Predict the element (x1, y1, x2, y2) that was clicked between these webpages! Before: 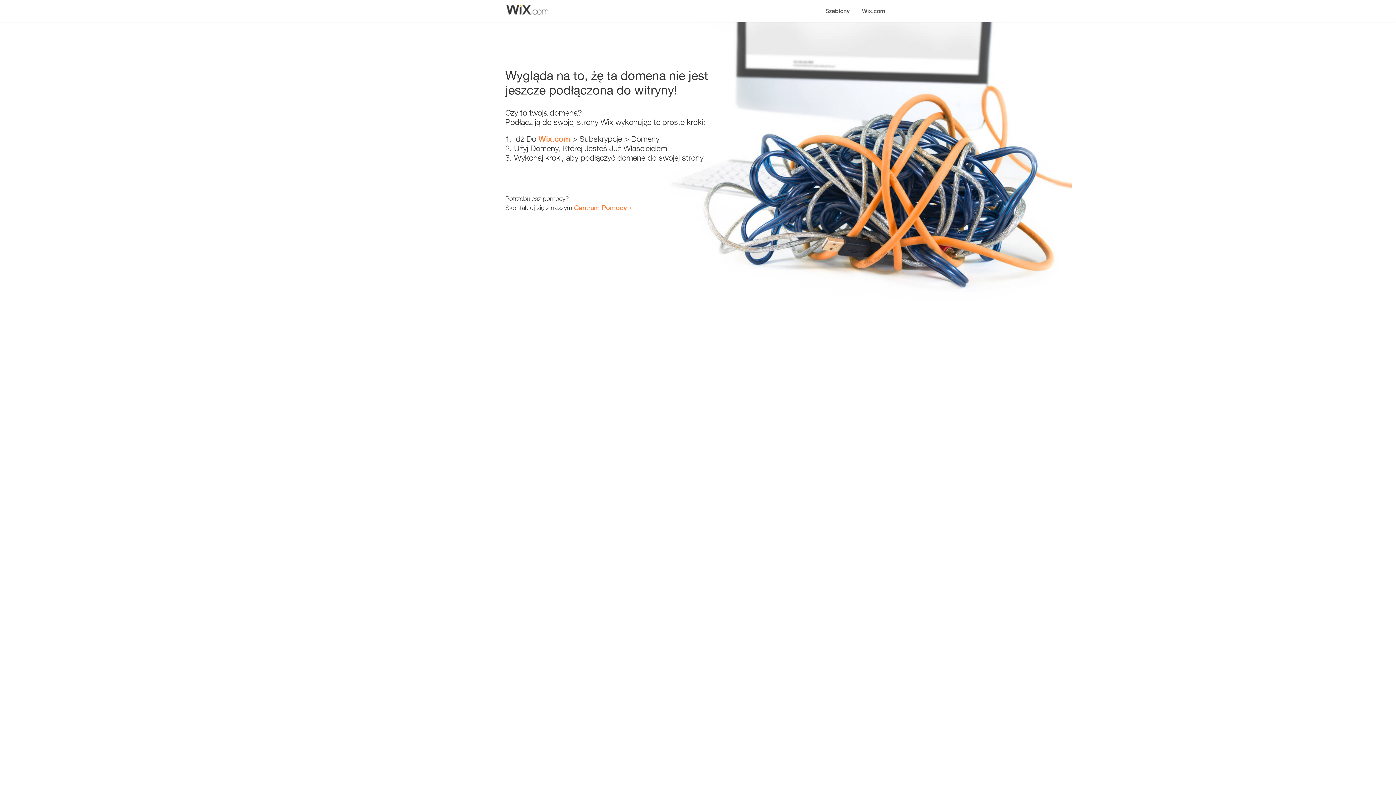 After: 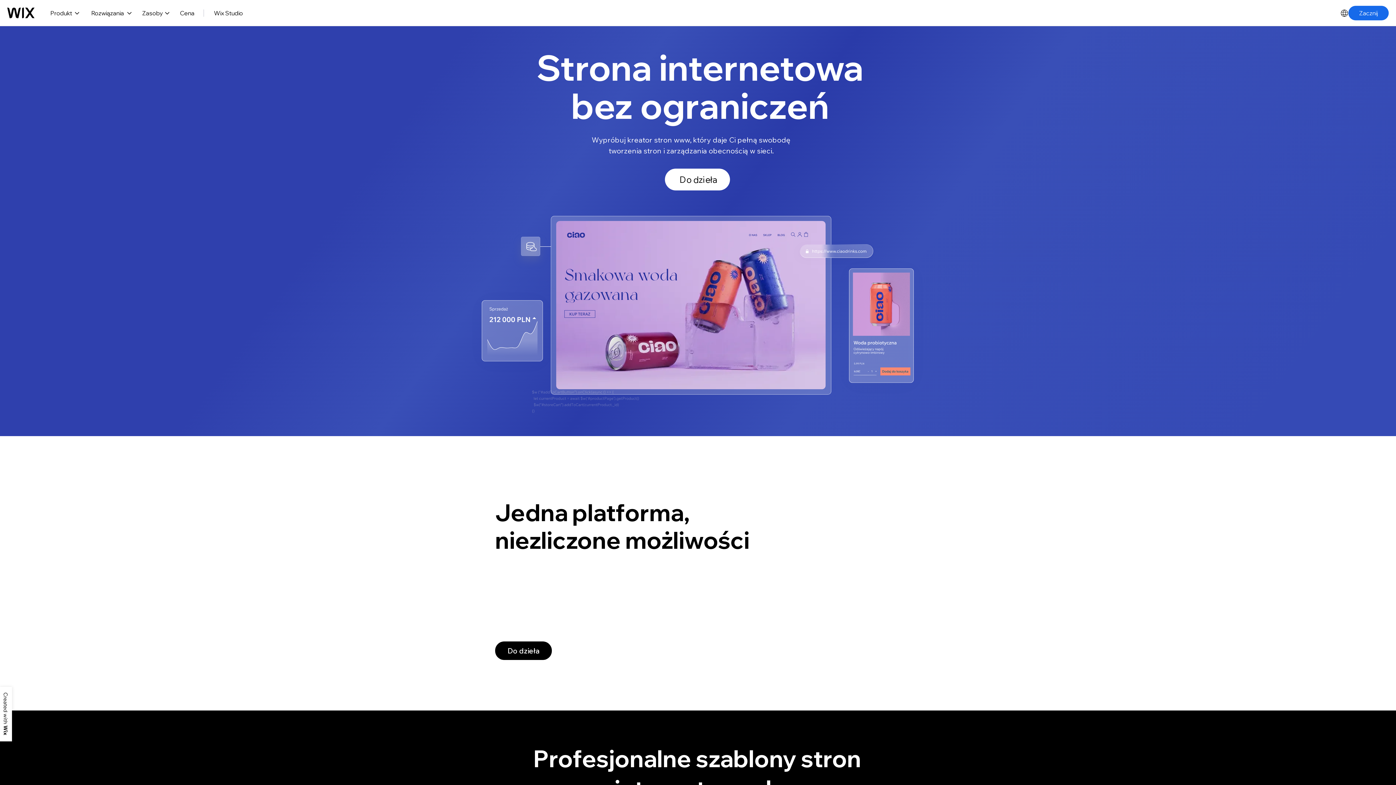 Action: bbox: (856, 0, 890, 14) label: Wix.com